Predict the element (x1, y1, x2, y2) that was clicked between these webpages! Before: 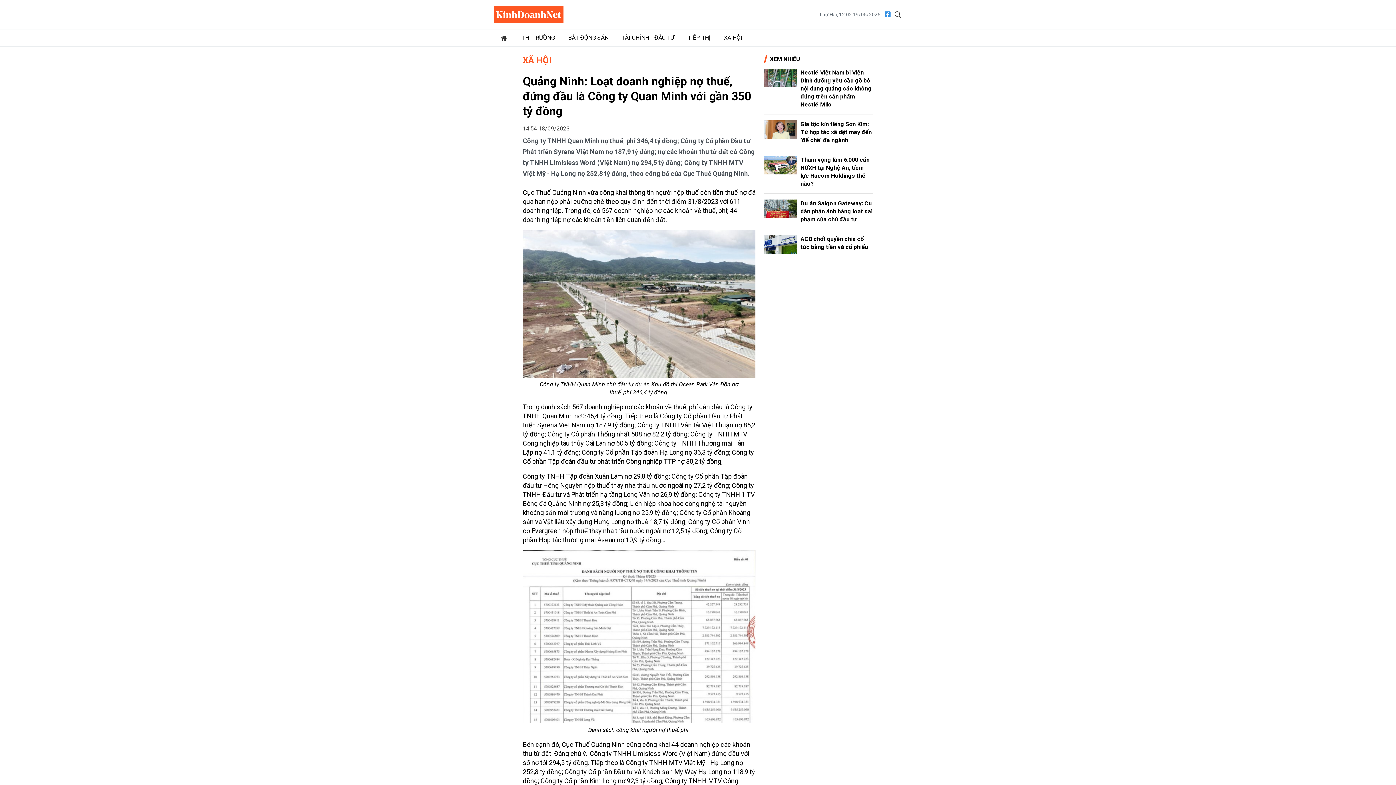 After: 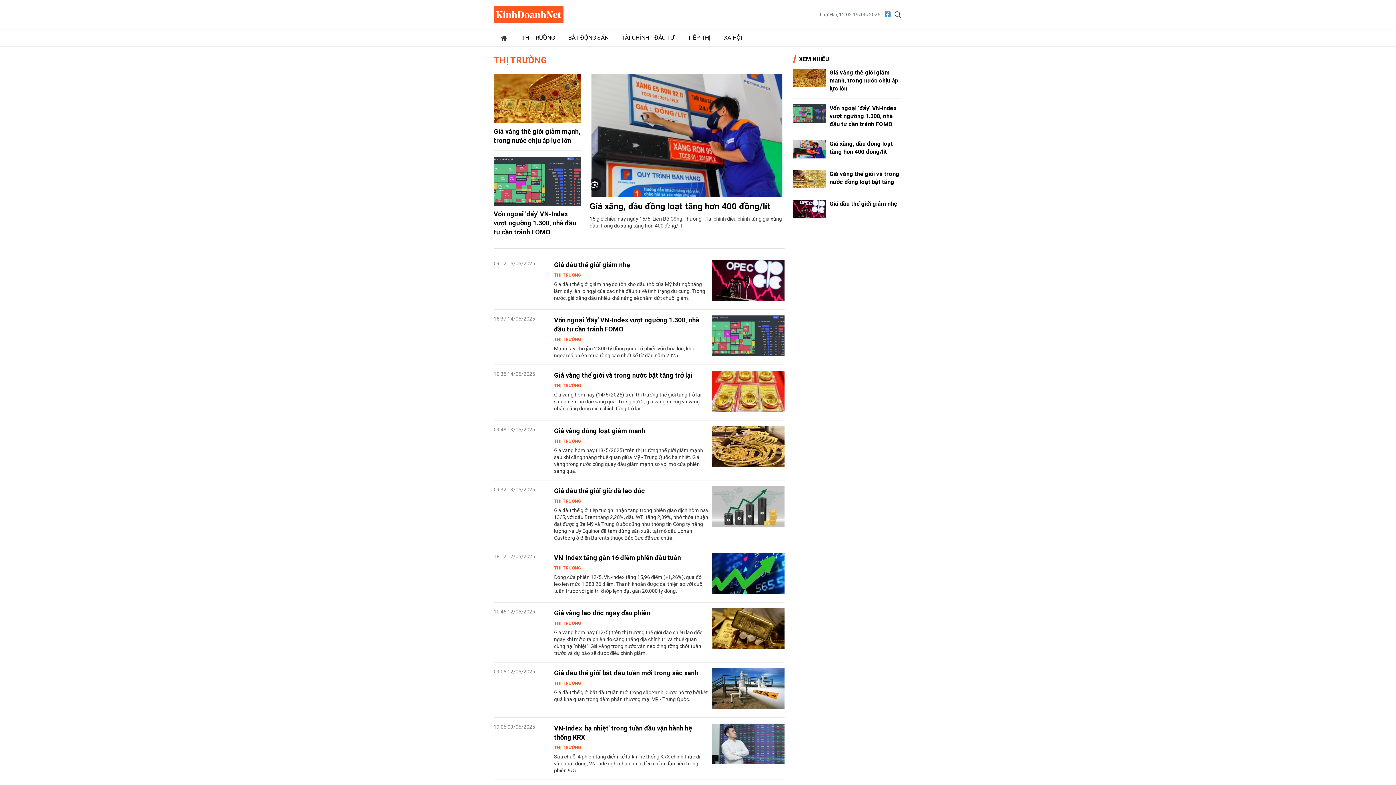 Action: label: THỊ TRƯỜNG bbox: (515, 29, 561, 46)